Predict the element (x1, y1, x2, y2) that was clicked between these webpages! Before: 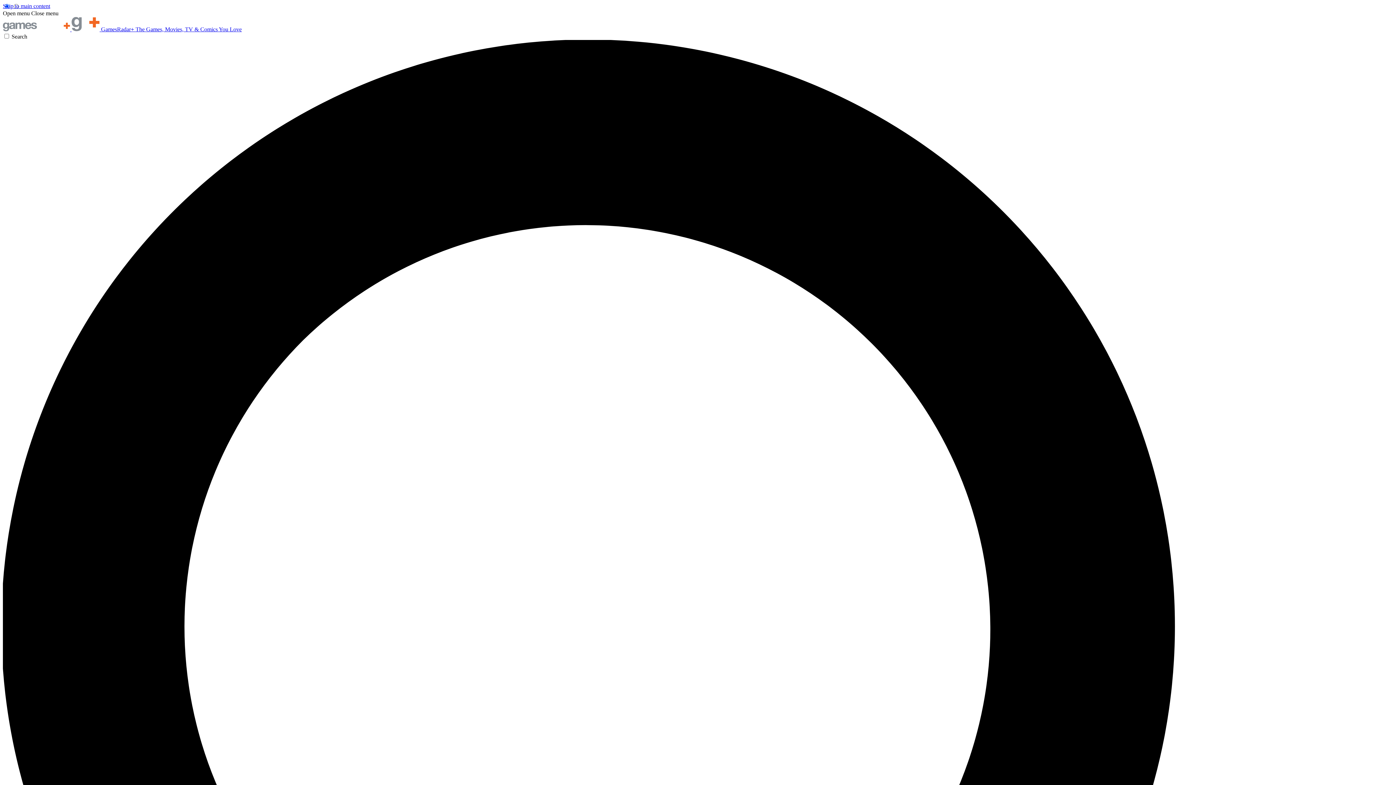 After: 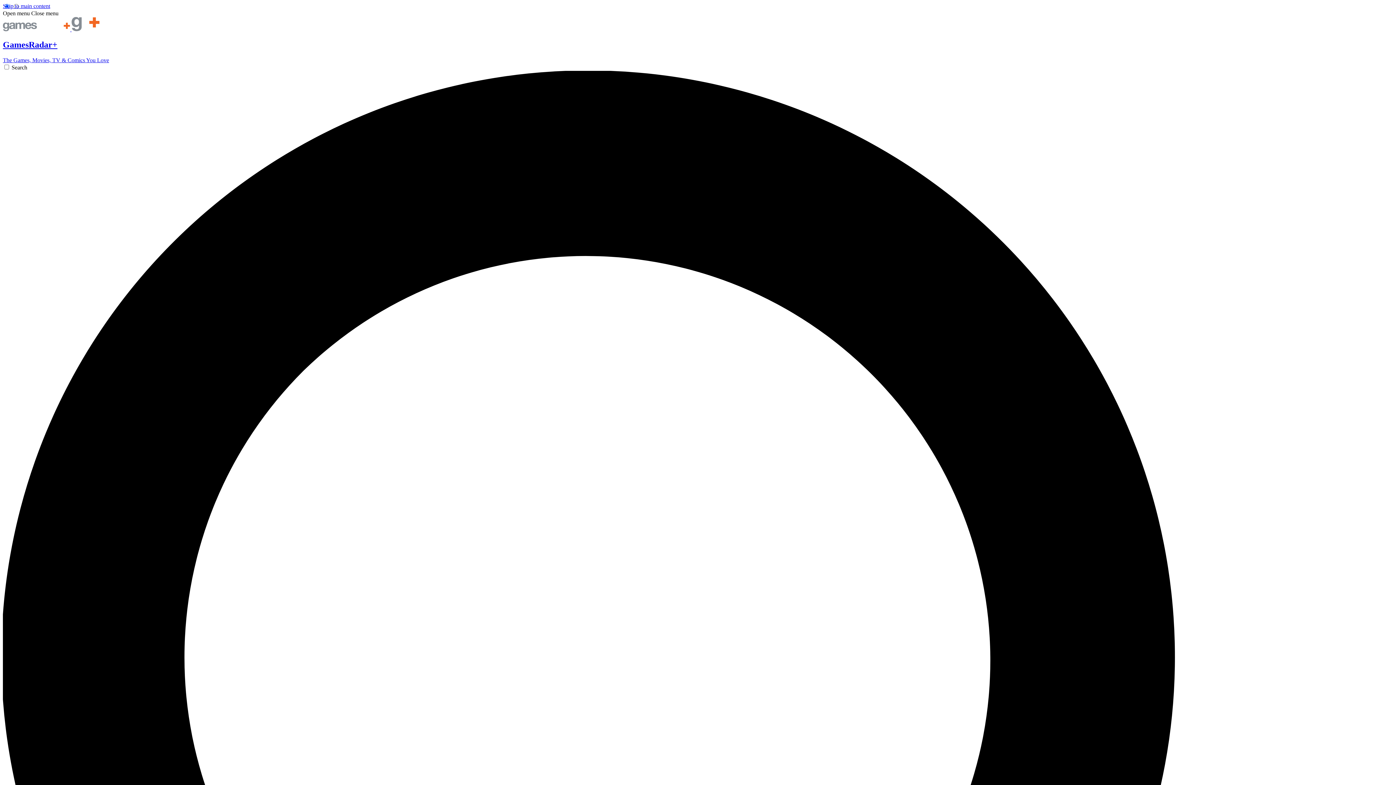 Action: label:   GamesRadar+ The Games, Movies, TV & Comics You Love bbox: (2, 26, 241, 32)